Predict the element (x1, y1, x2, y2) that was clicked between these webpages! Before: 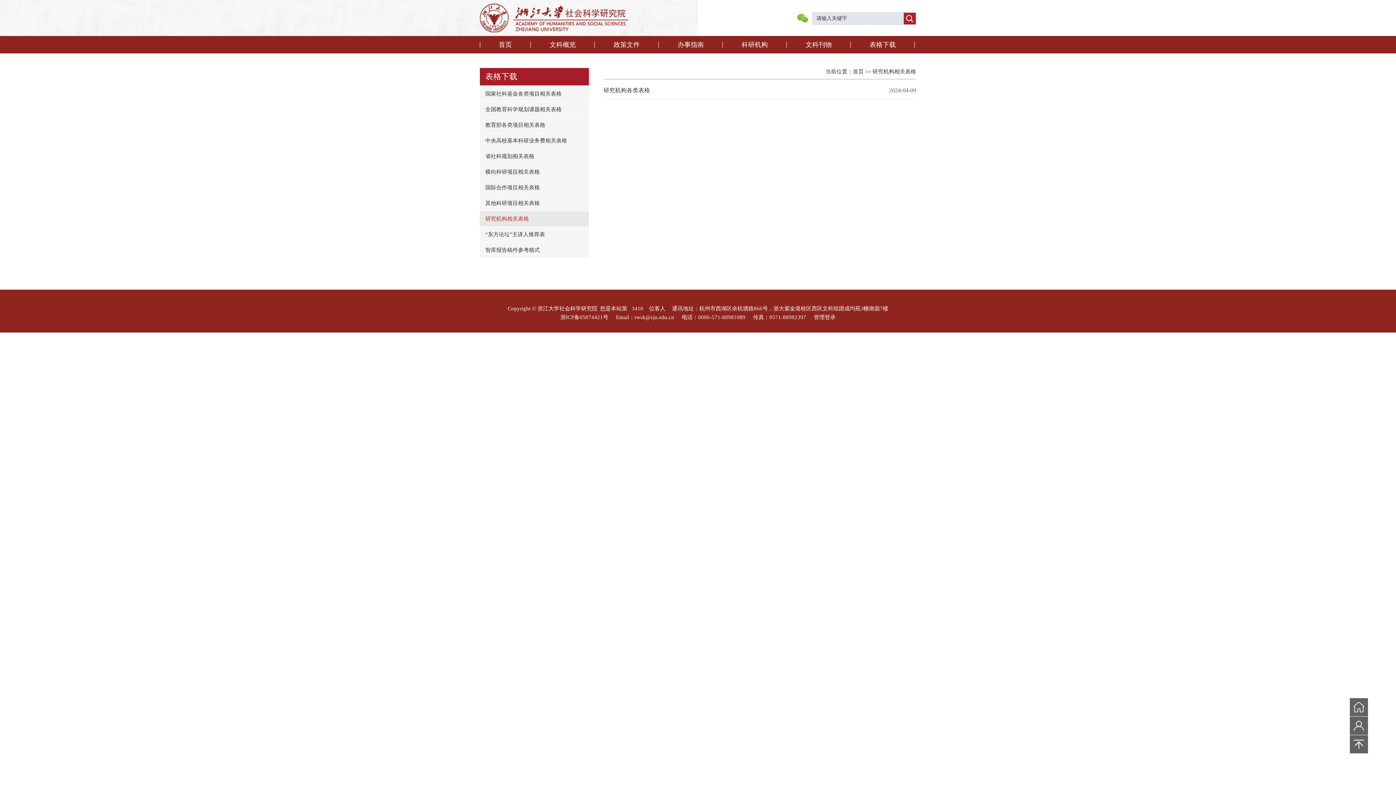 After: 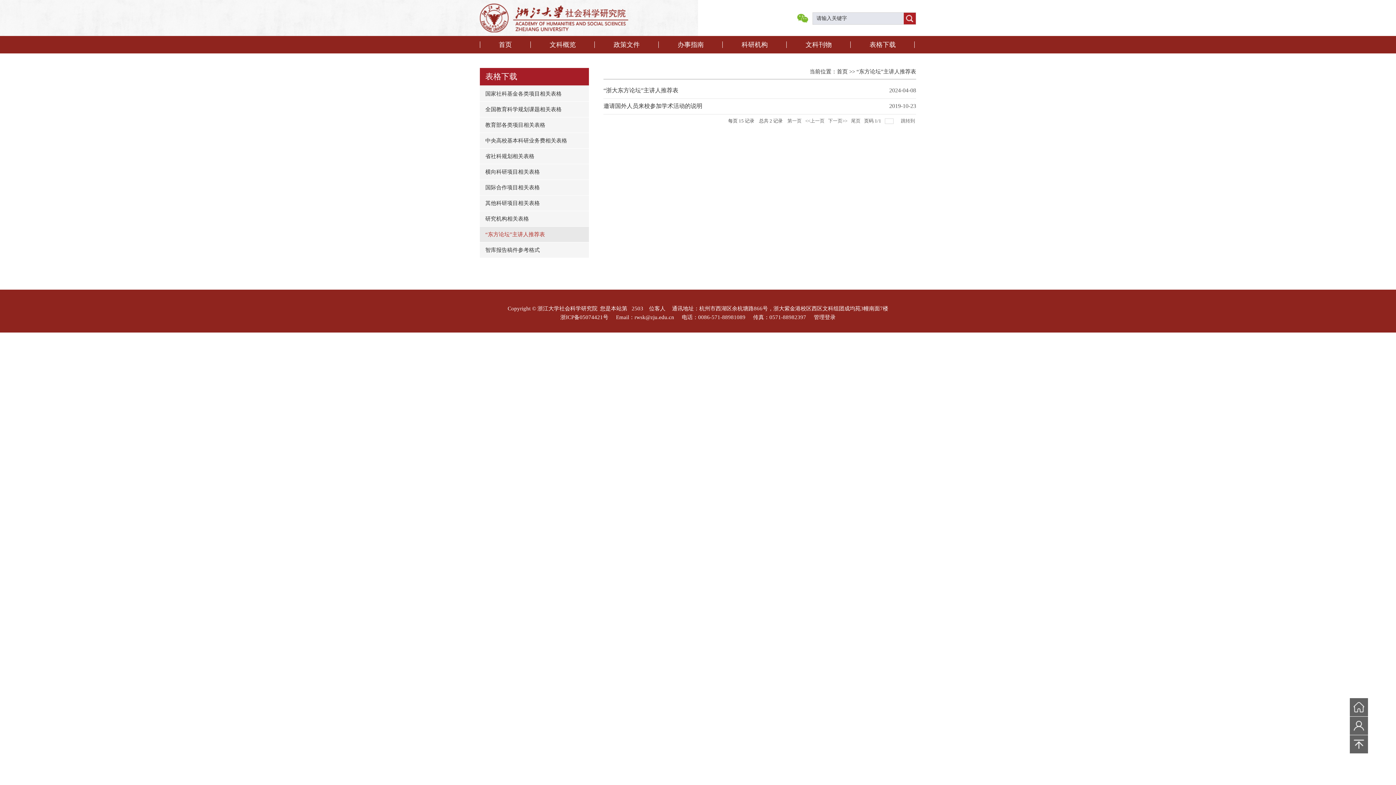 Action: bbox: (480, 226, 589, 242) label: “东方论坛”主讲人推荐表